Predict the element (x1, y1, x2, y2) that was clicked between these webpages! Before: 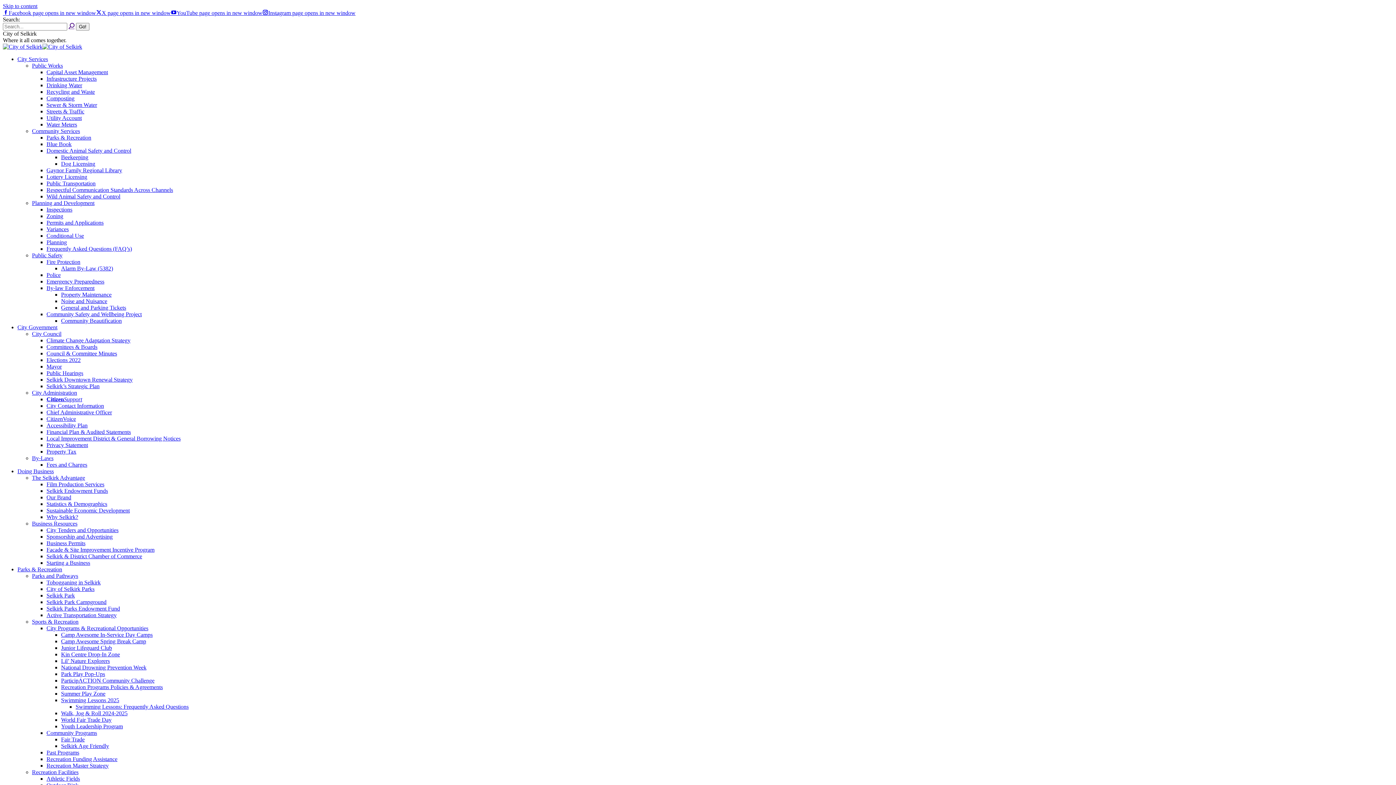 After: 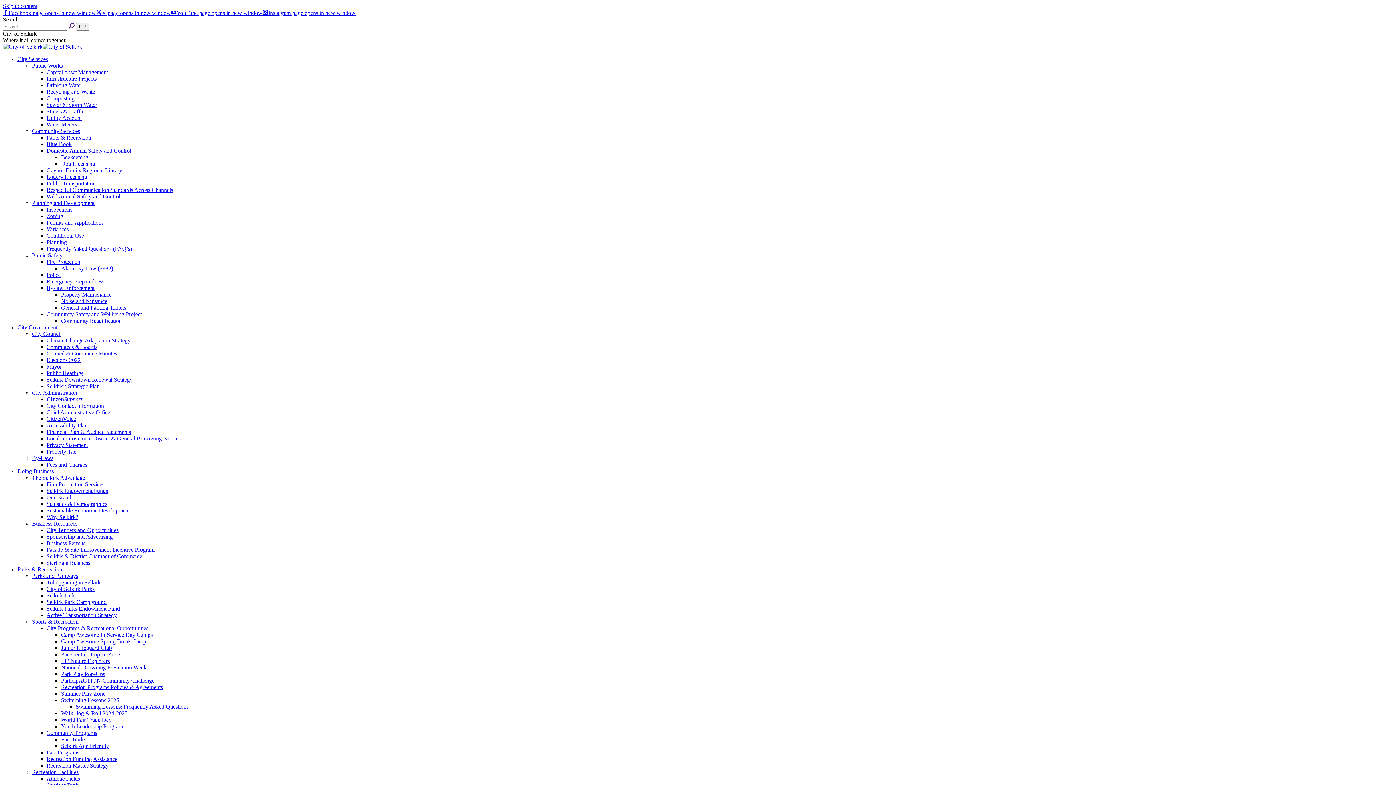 Action: bbox: (46, 612, 116, 618) label: Active Transportation Strategy